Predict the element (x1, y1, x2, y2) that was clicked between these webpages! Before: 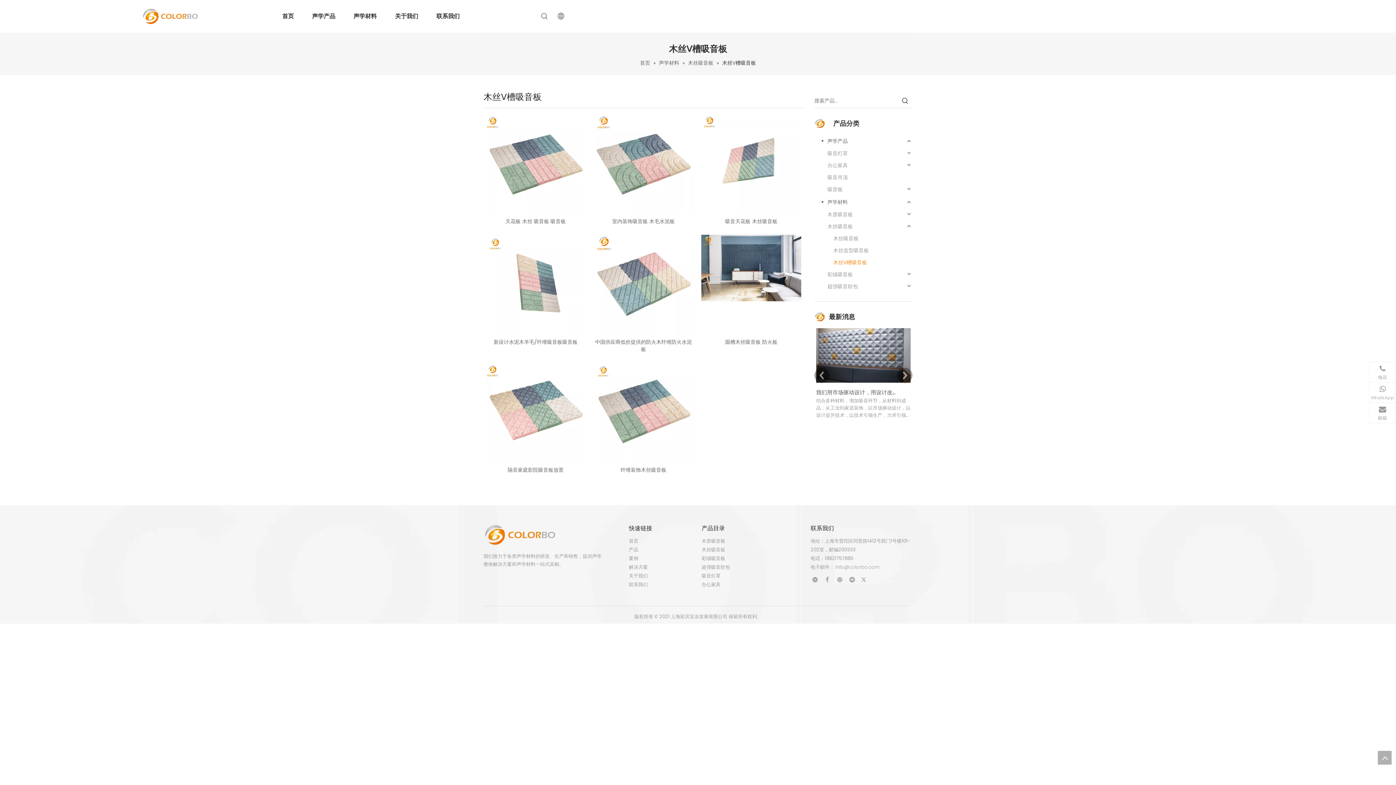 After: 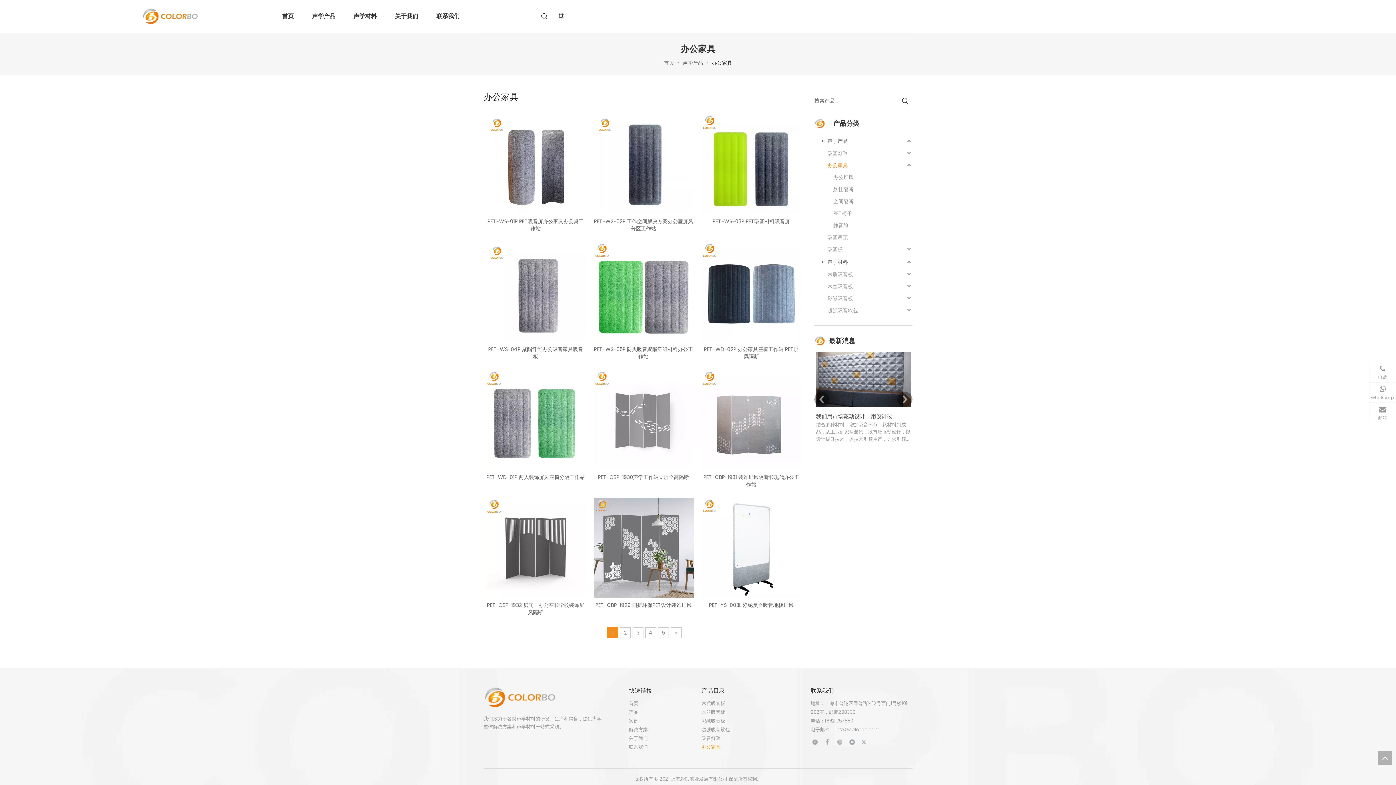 Action: label: 办公家具 bbox: (701, 581, 720, 588)